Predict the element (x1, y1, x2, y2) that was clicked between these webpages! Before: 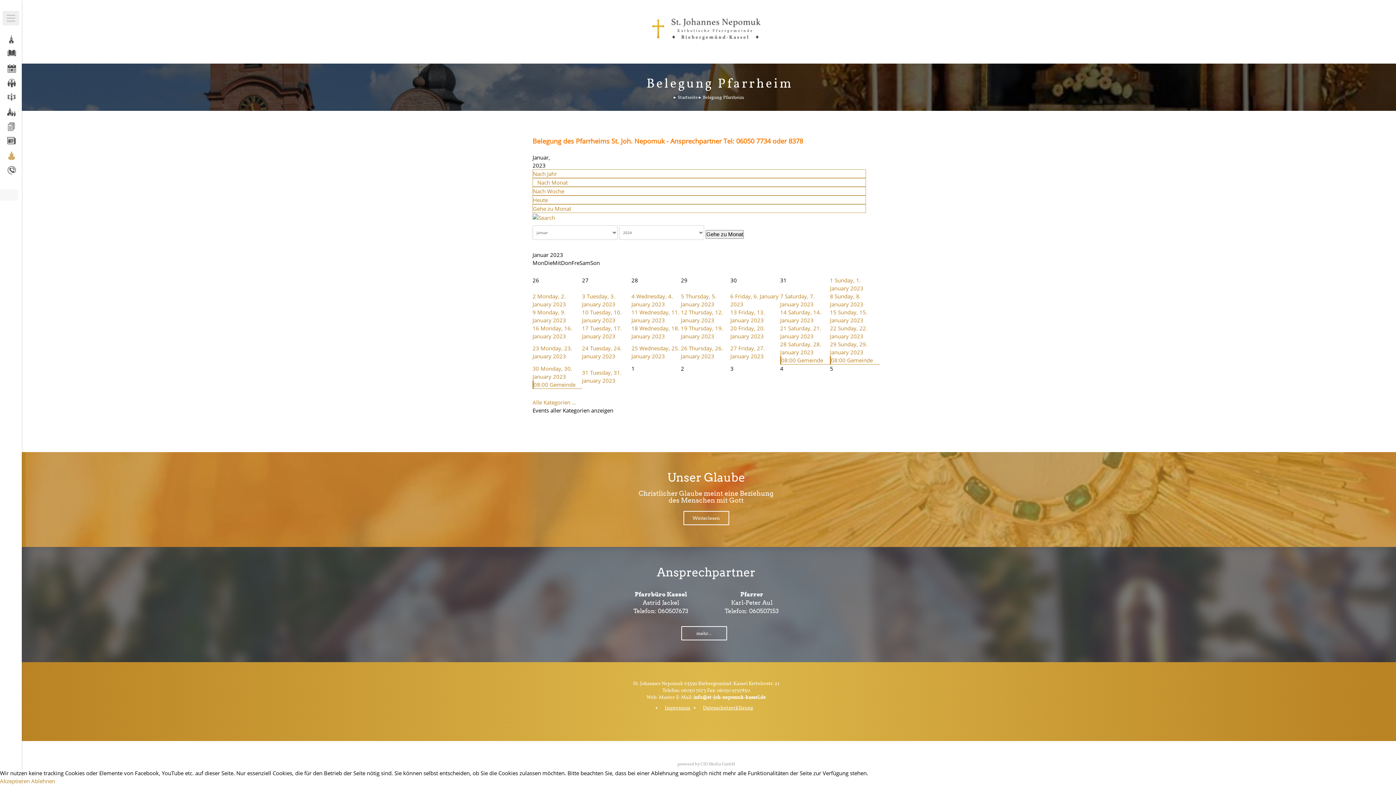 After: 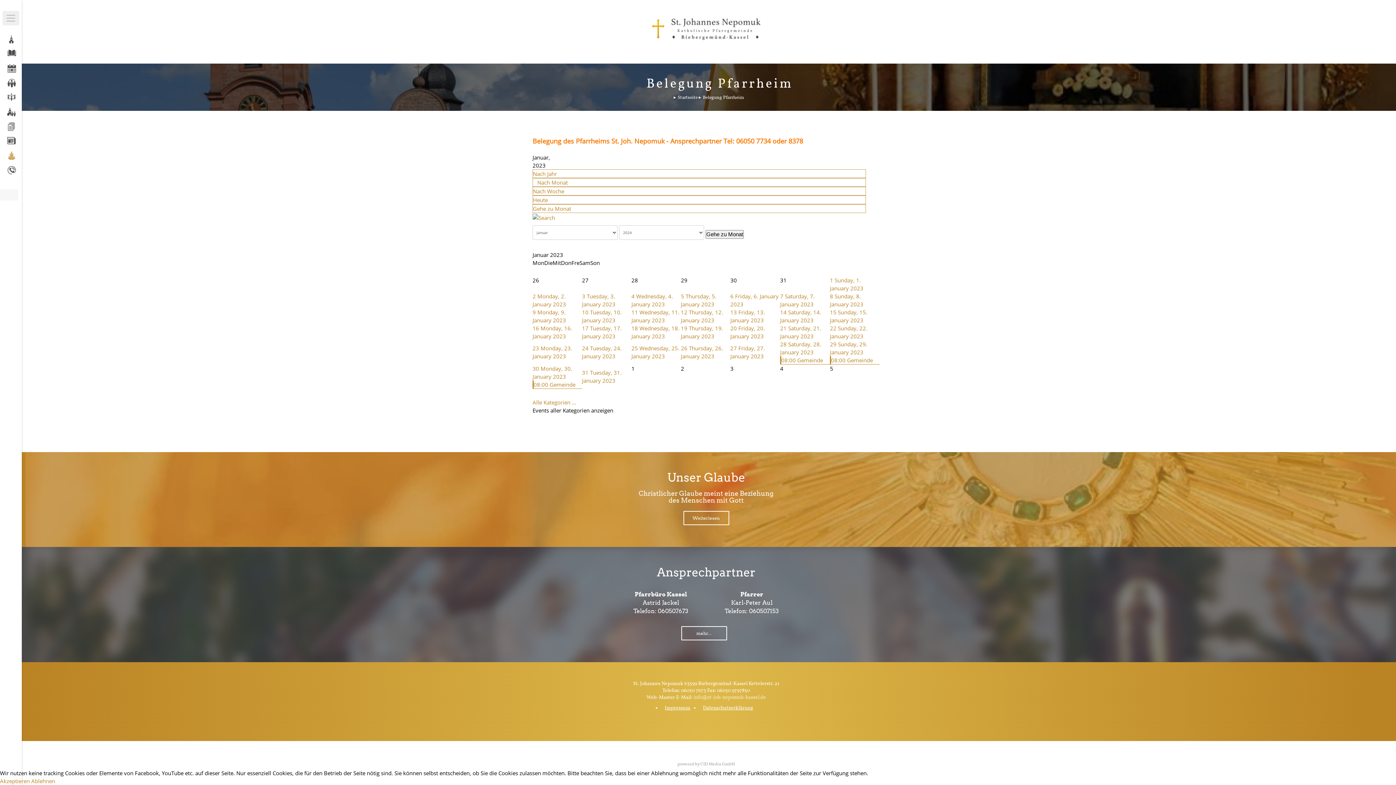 Action: label: info@st-joh-nepomuk-kassel.de bbox: (693, 694, 766, 701)